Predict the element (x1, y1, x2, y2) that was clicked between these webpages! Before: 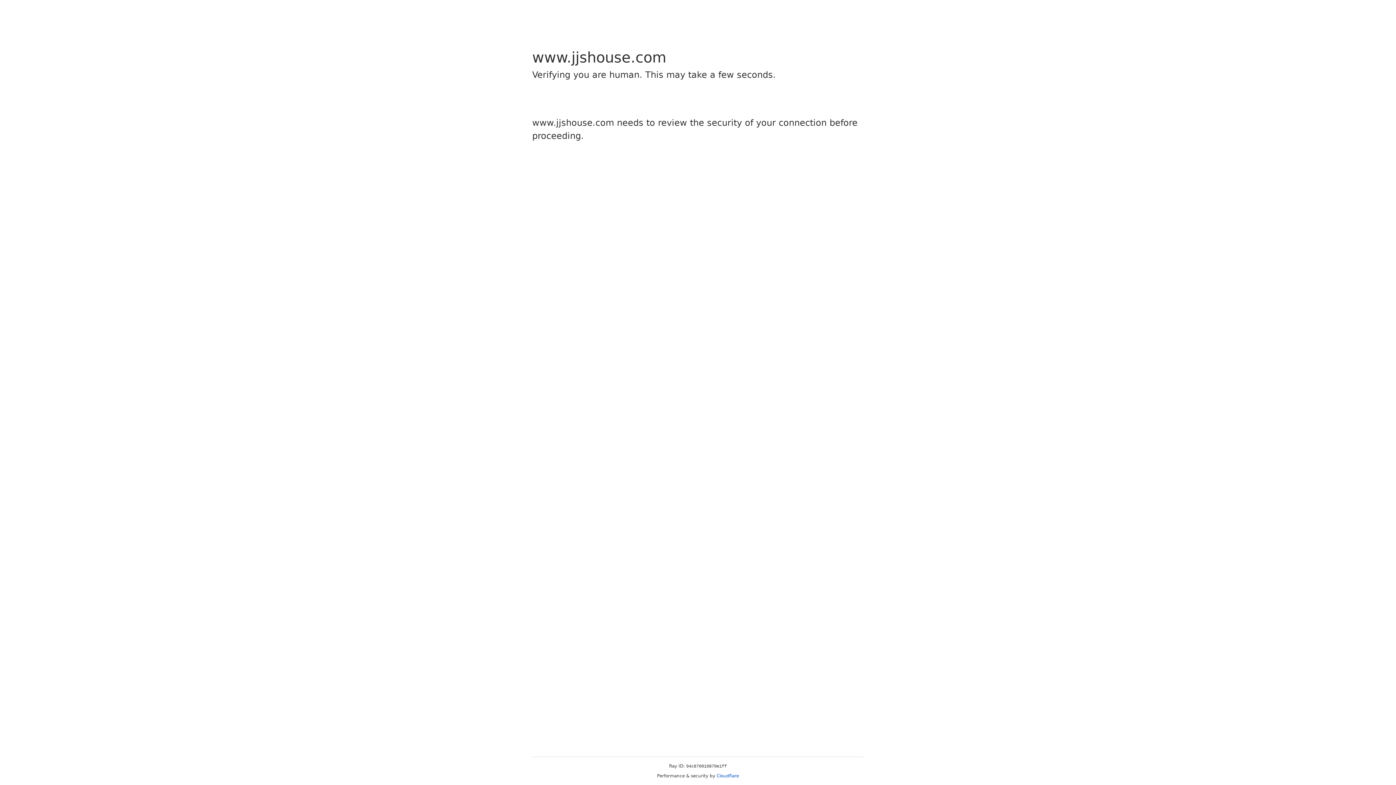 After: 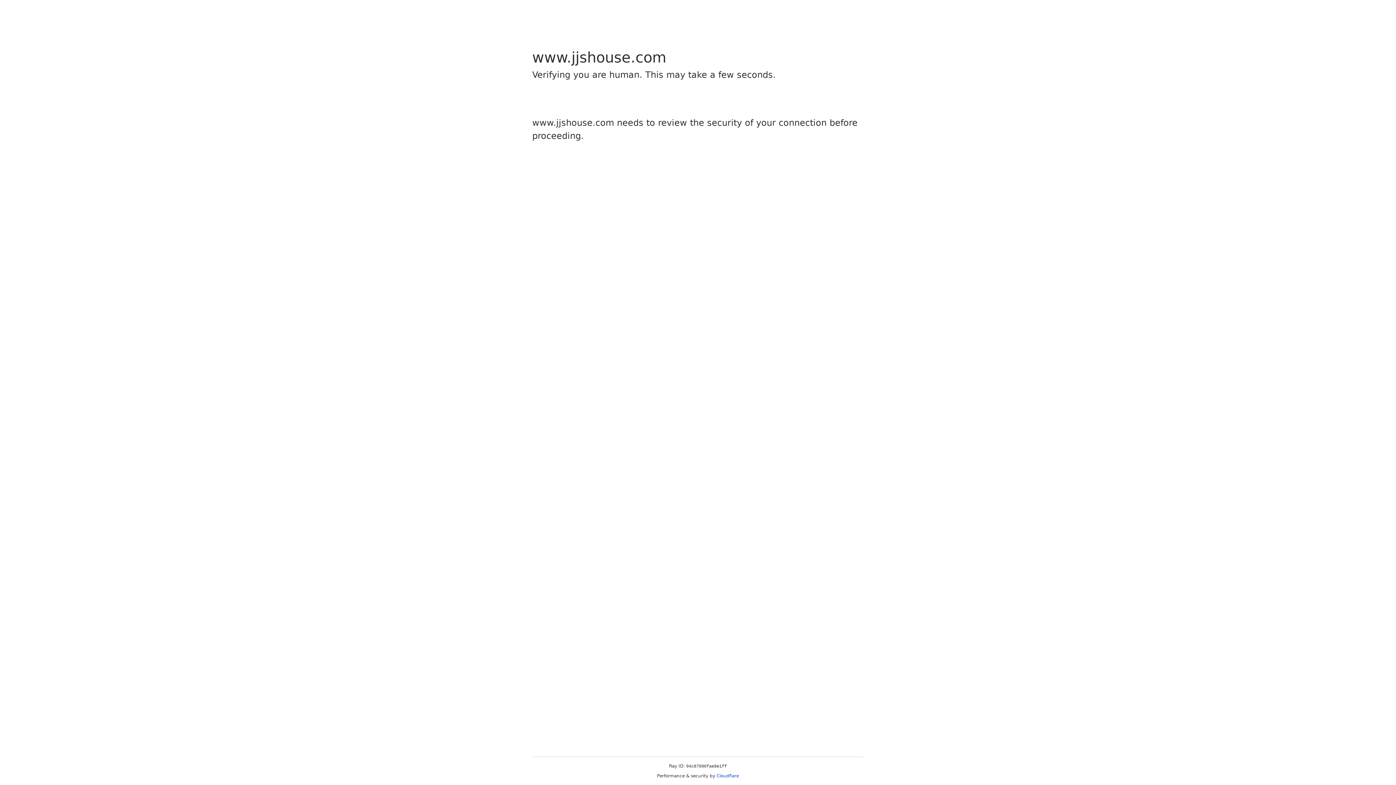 Action: label: Cloudflare bbox: (716, 773, 739, 778)